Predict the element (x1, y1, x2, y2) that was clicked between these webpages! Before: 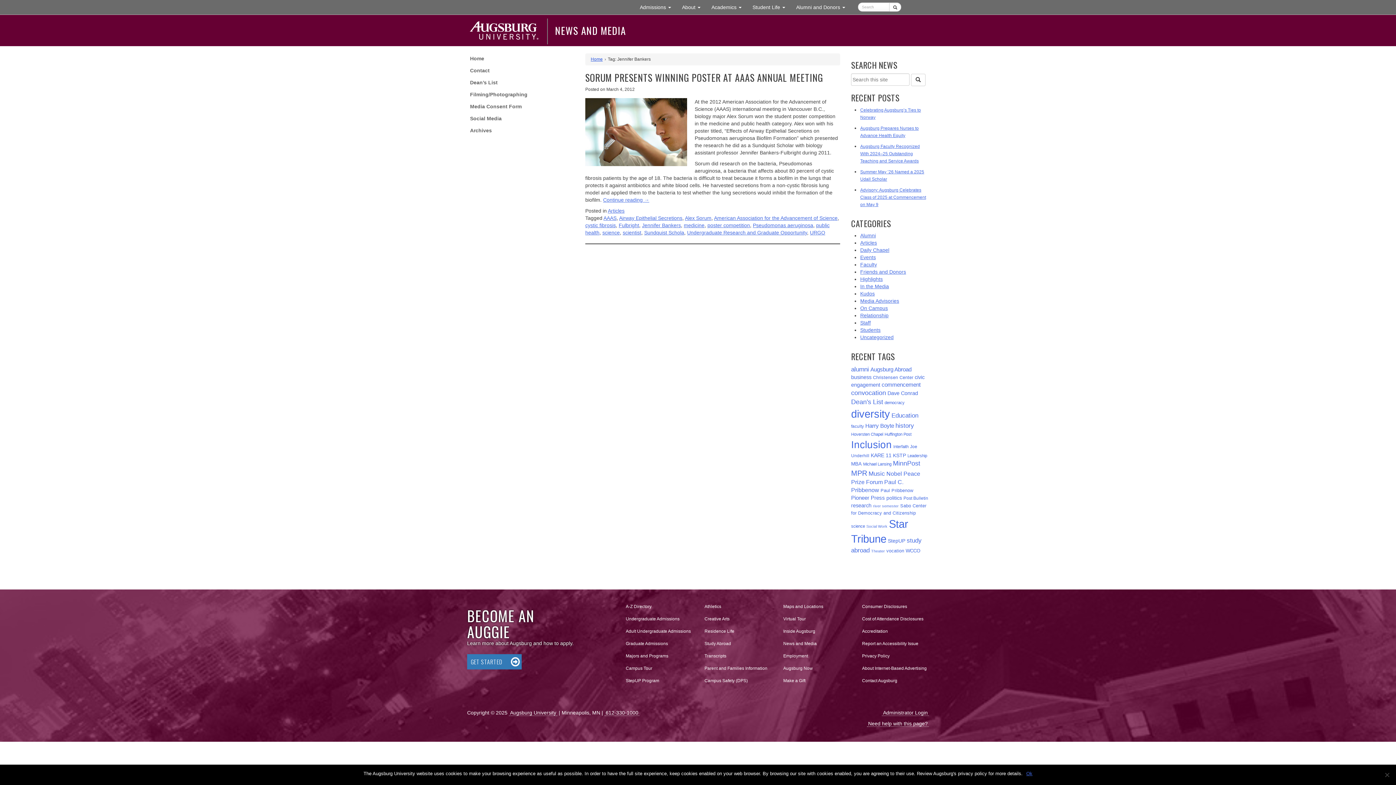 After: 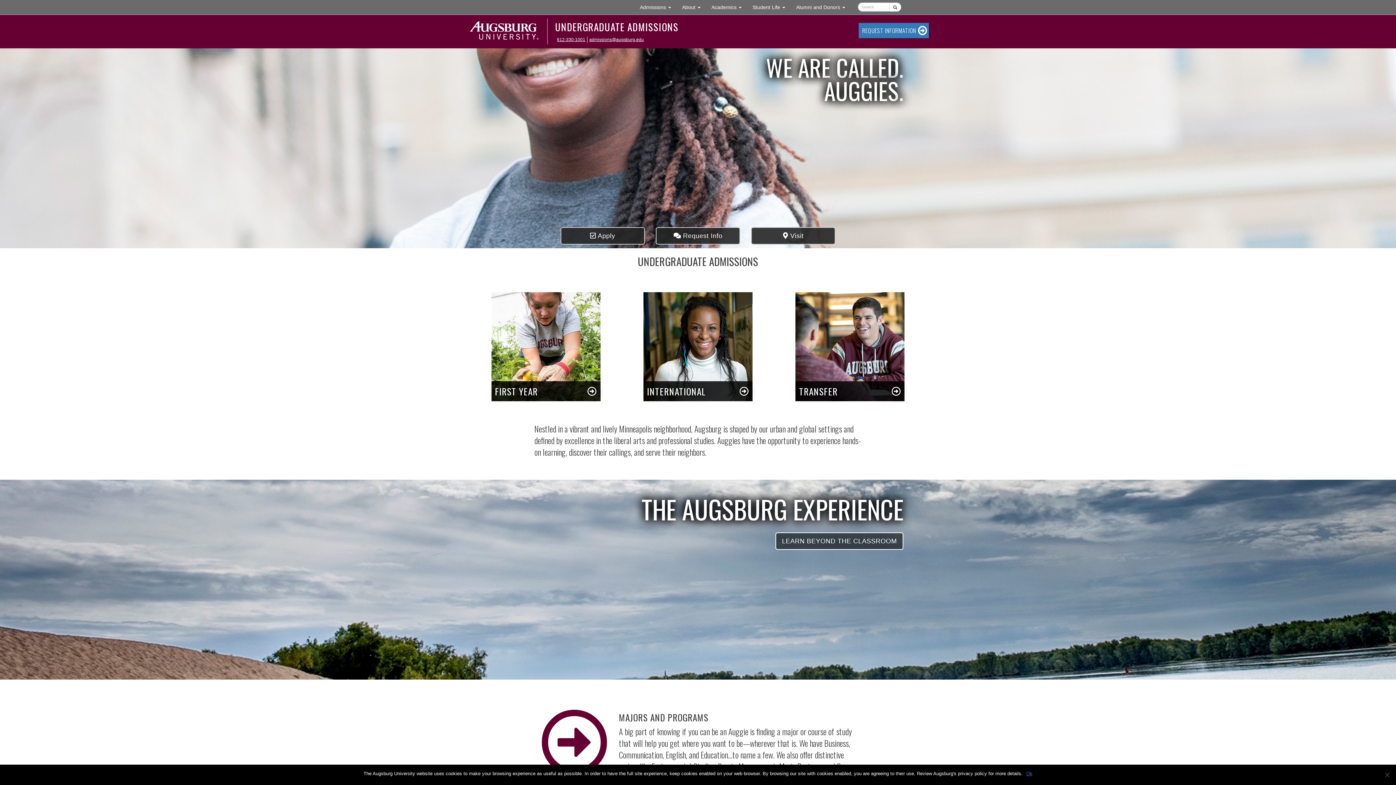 Action: label: Undergraduate Admissions bbox: (624, 613, 692, 625)